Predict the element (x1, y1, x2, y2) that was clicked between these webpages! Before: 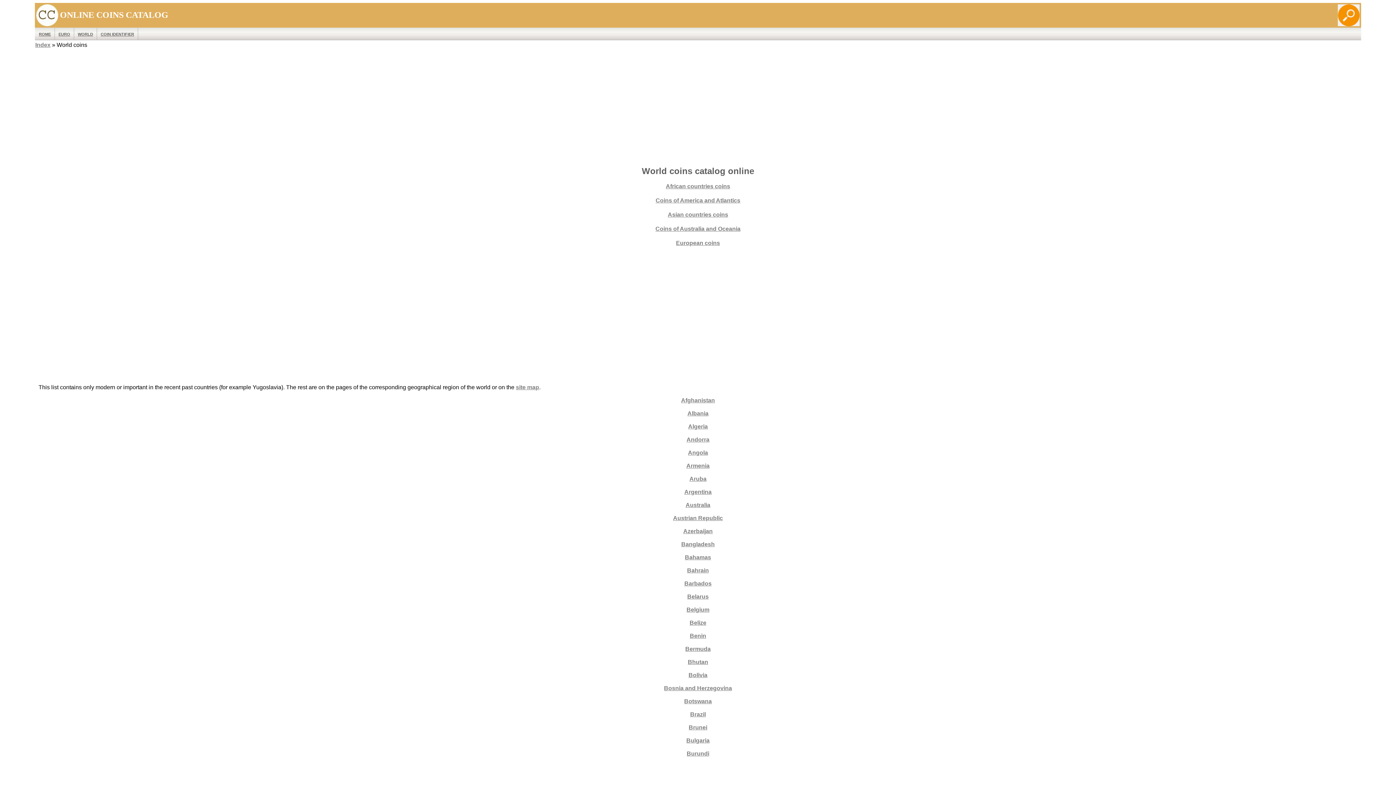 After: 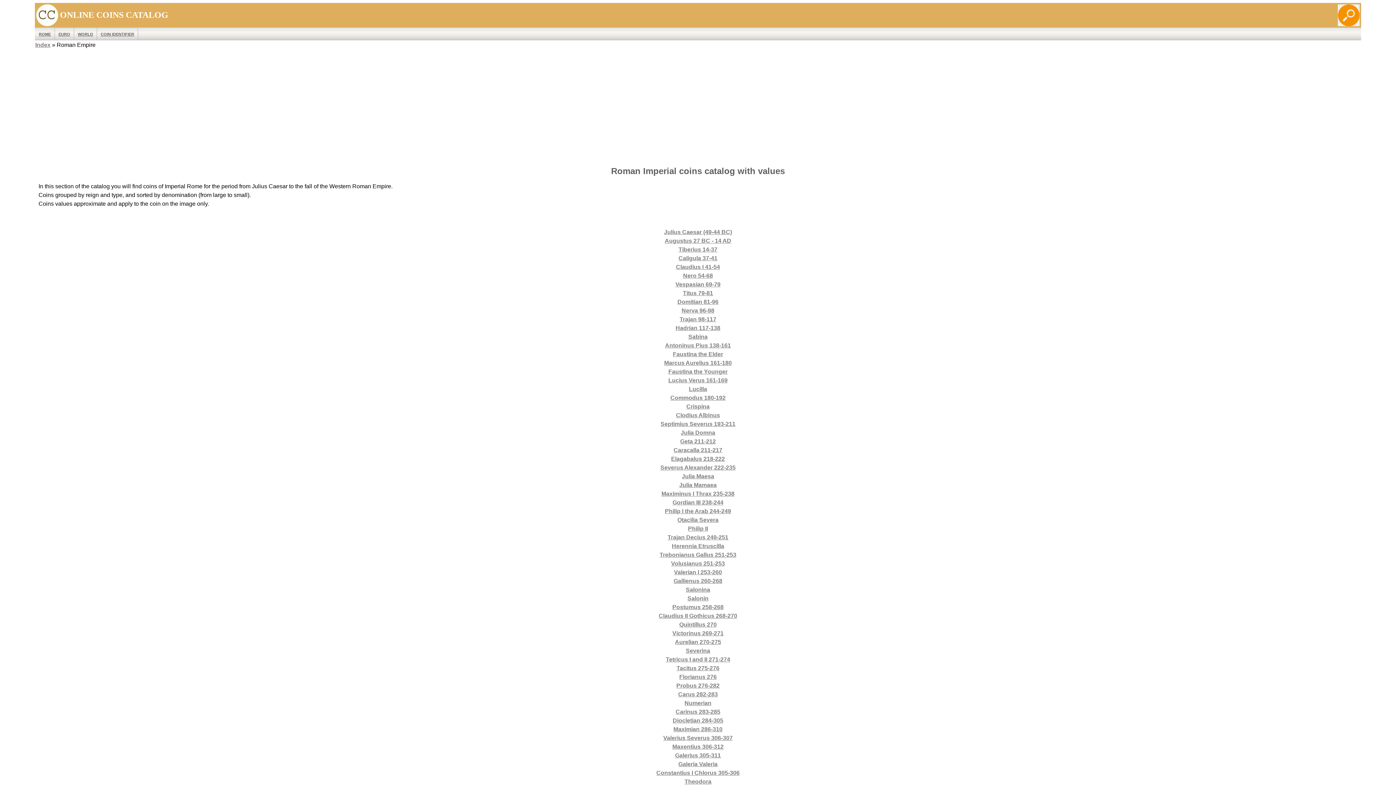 Action: label: ROME bbox: (35, 28, 54, 40)